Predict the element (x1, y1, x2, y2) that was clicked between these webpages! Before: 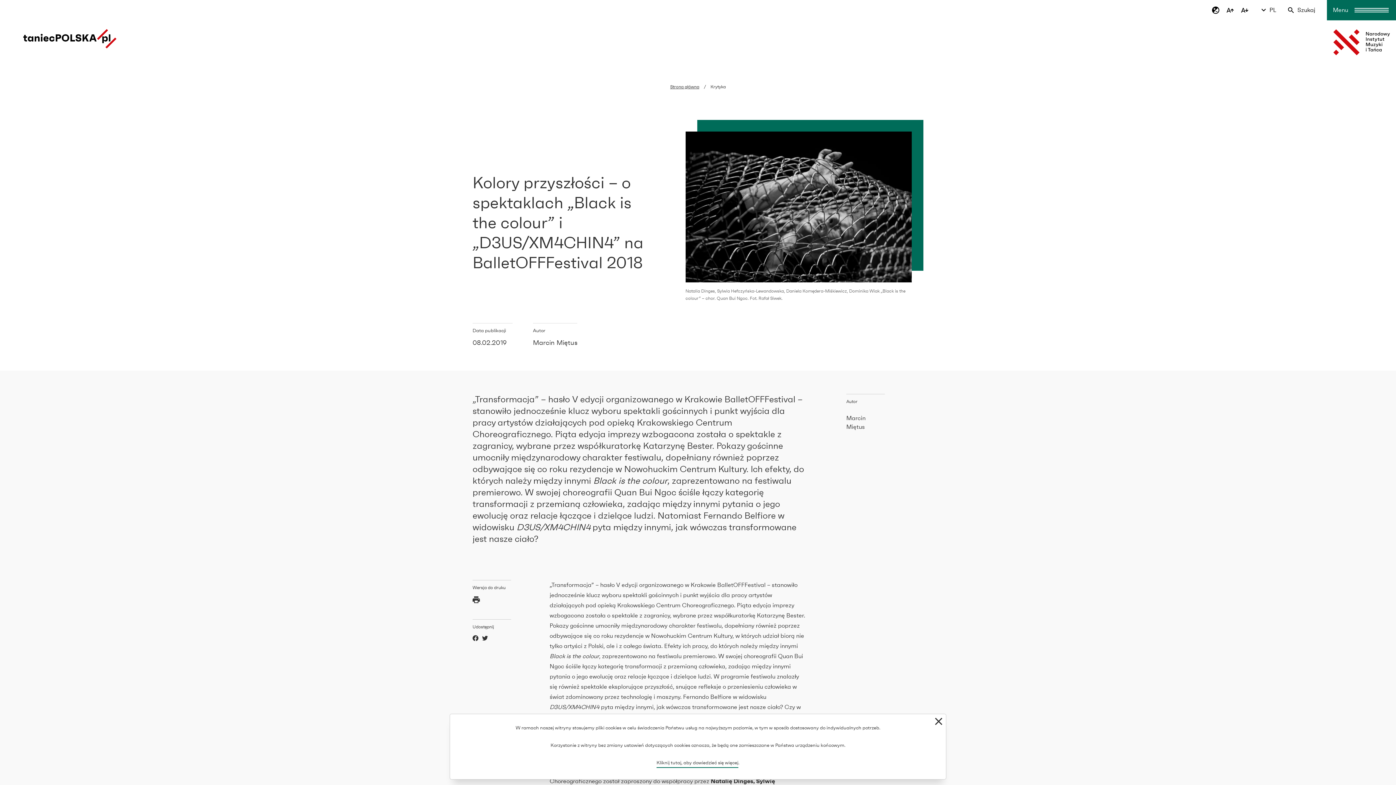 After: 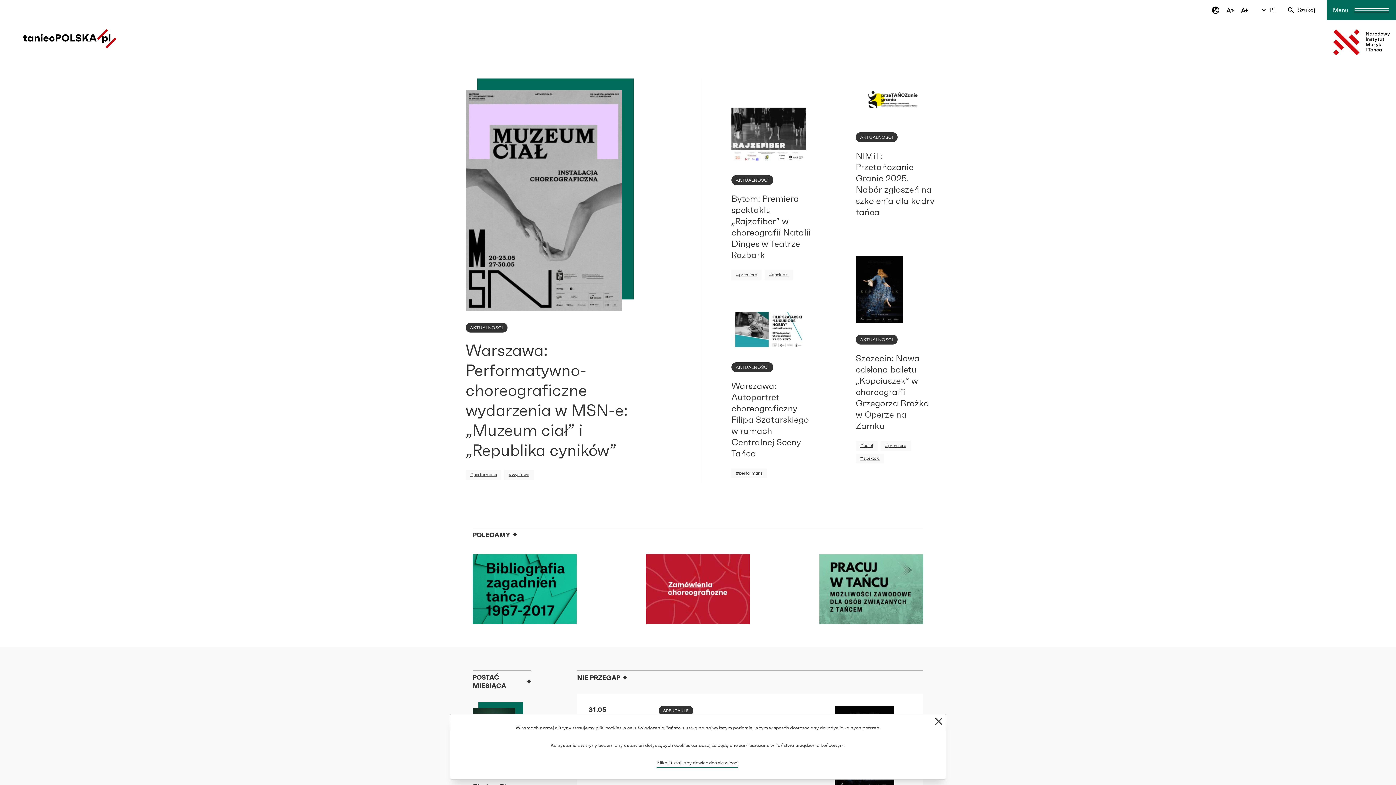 Action: bbox: (23, 29, 116, 48)